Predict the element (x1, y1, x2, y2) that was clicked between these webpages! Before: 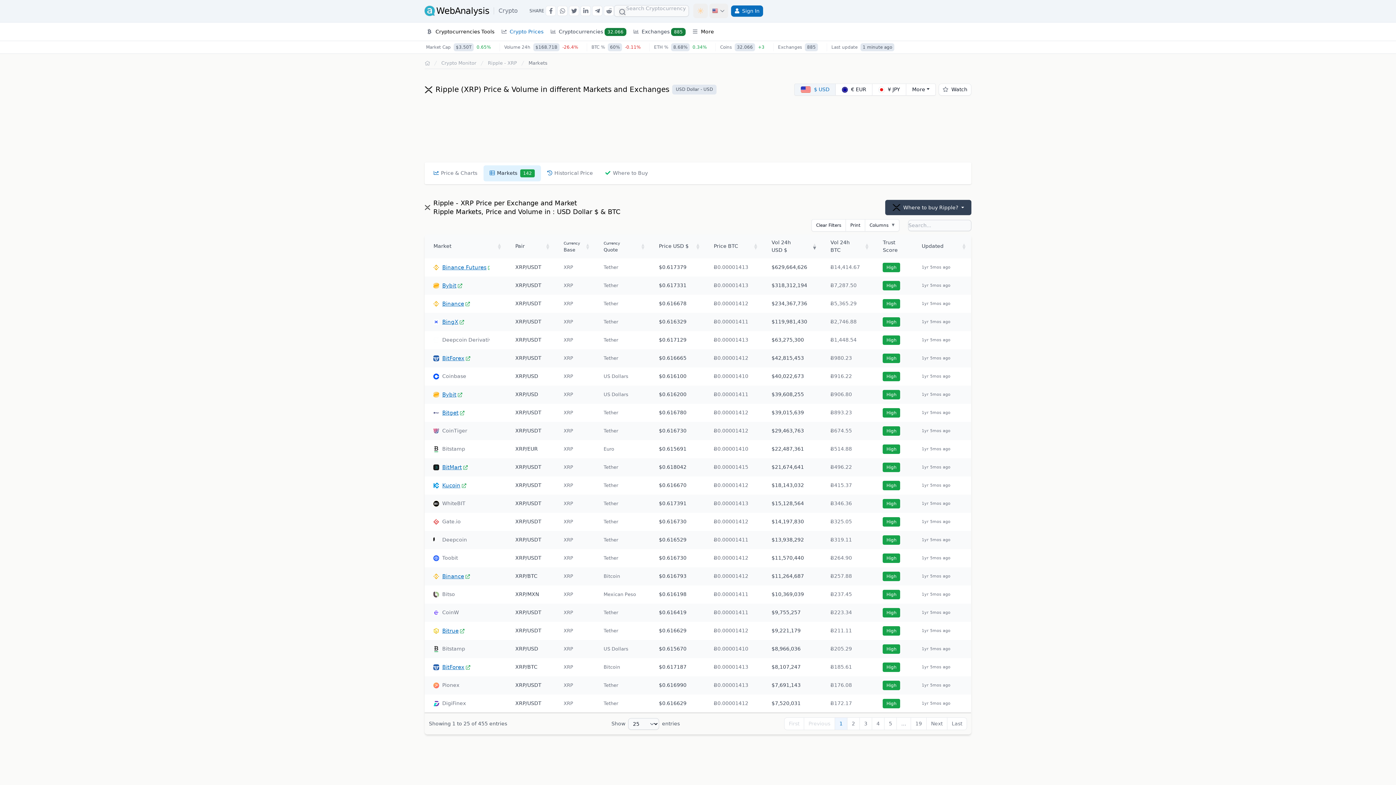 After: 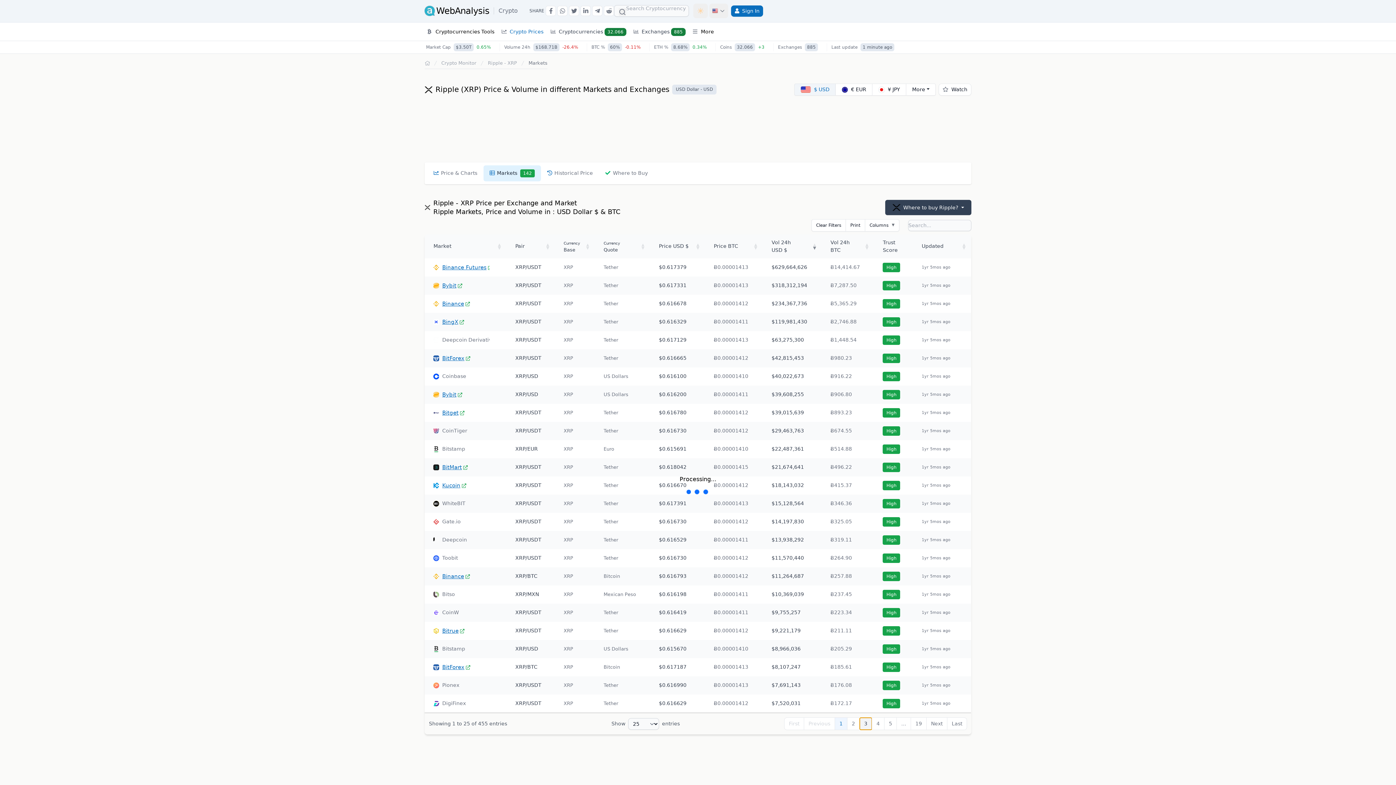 Action: bbox: (859, 717, 872, 730) label: 3